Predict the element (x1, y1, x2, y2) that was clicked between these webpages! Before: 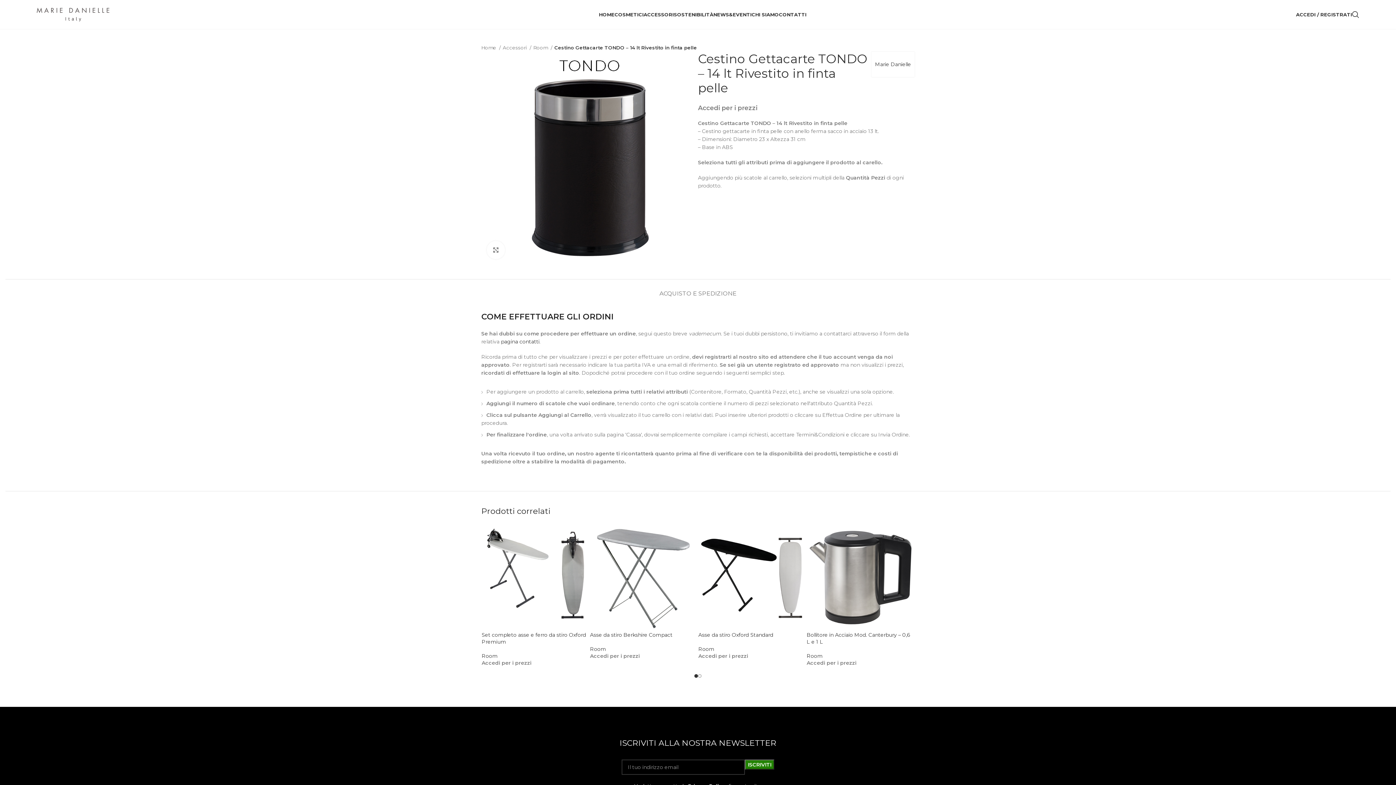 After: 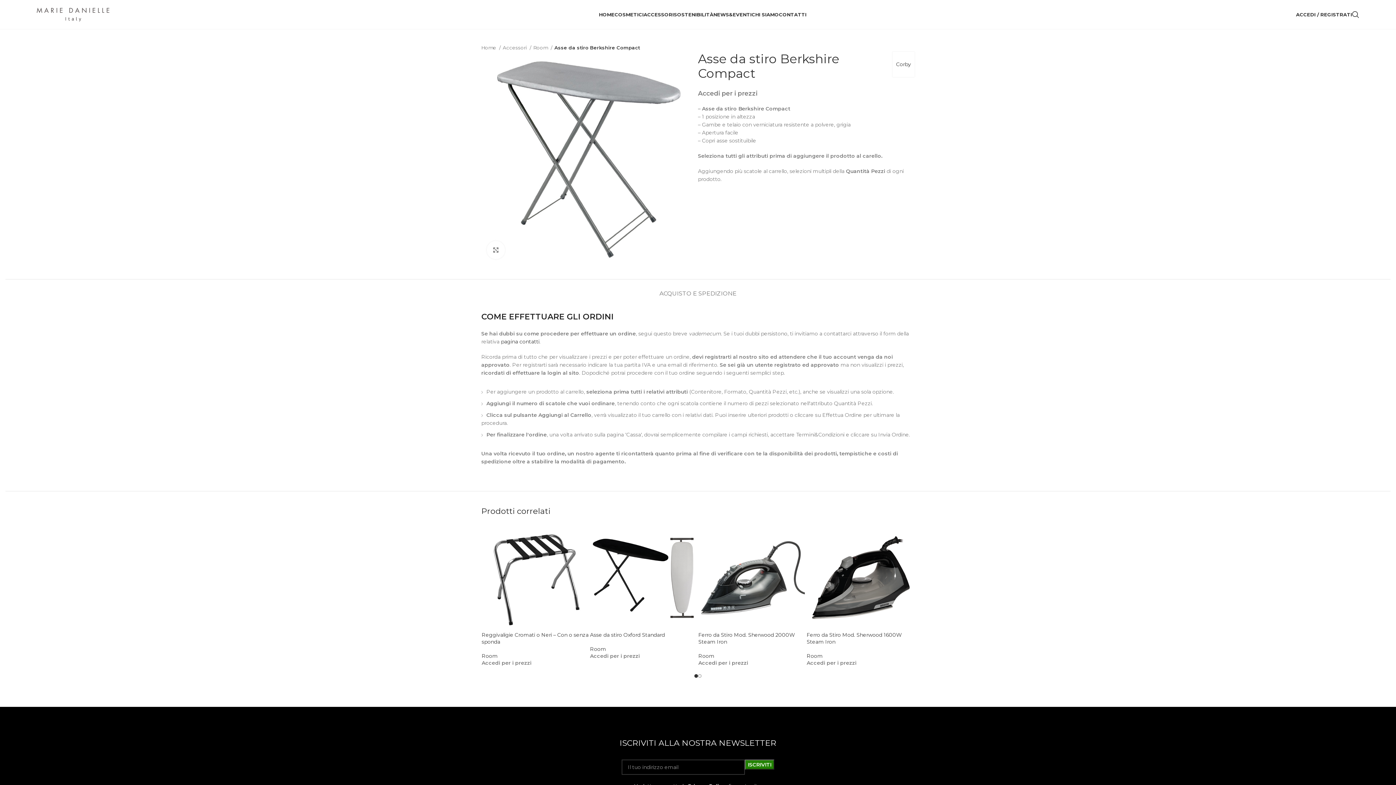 Action: bbox: (590, 632, 672, 638) label: Asse da stiro Berkshire Compact